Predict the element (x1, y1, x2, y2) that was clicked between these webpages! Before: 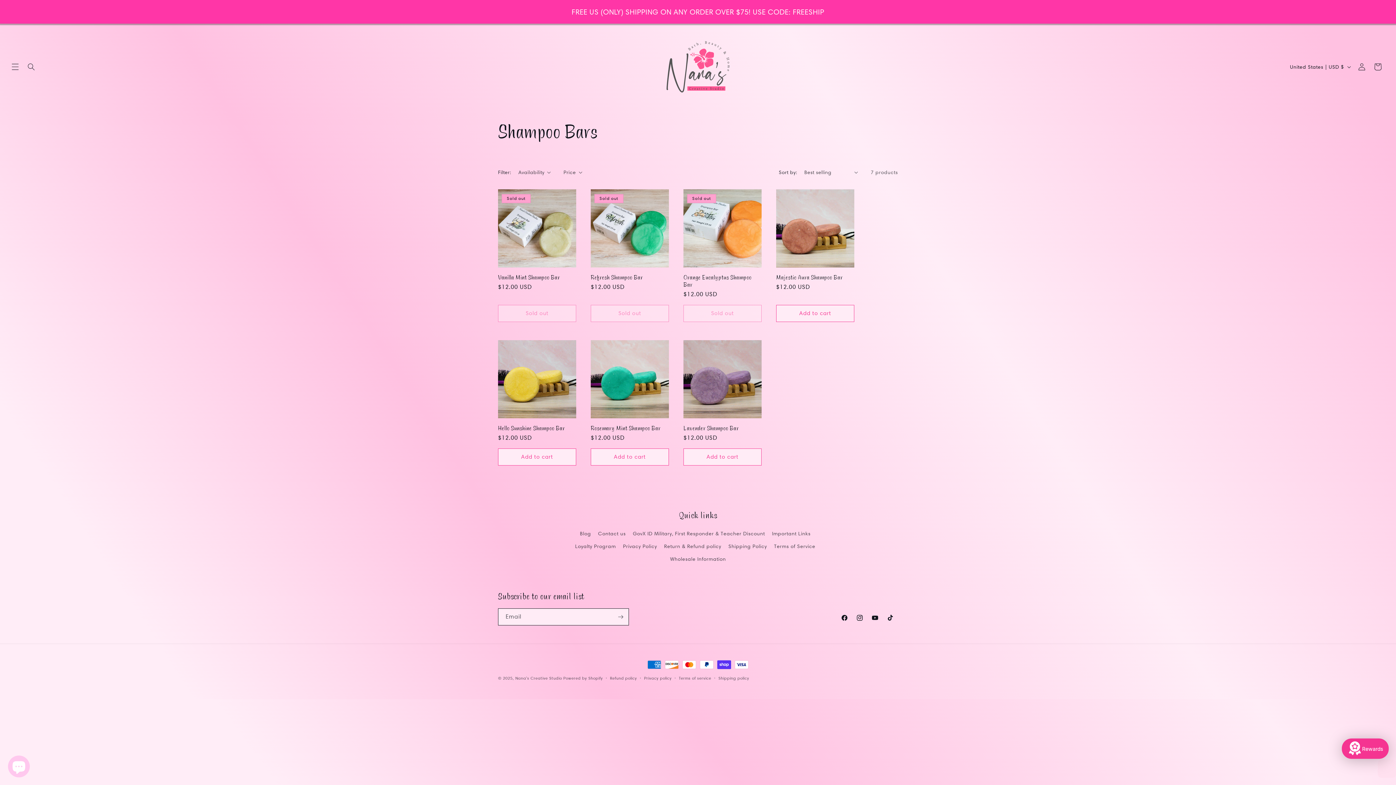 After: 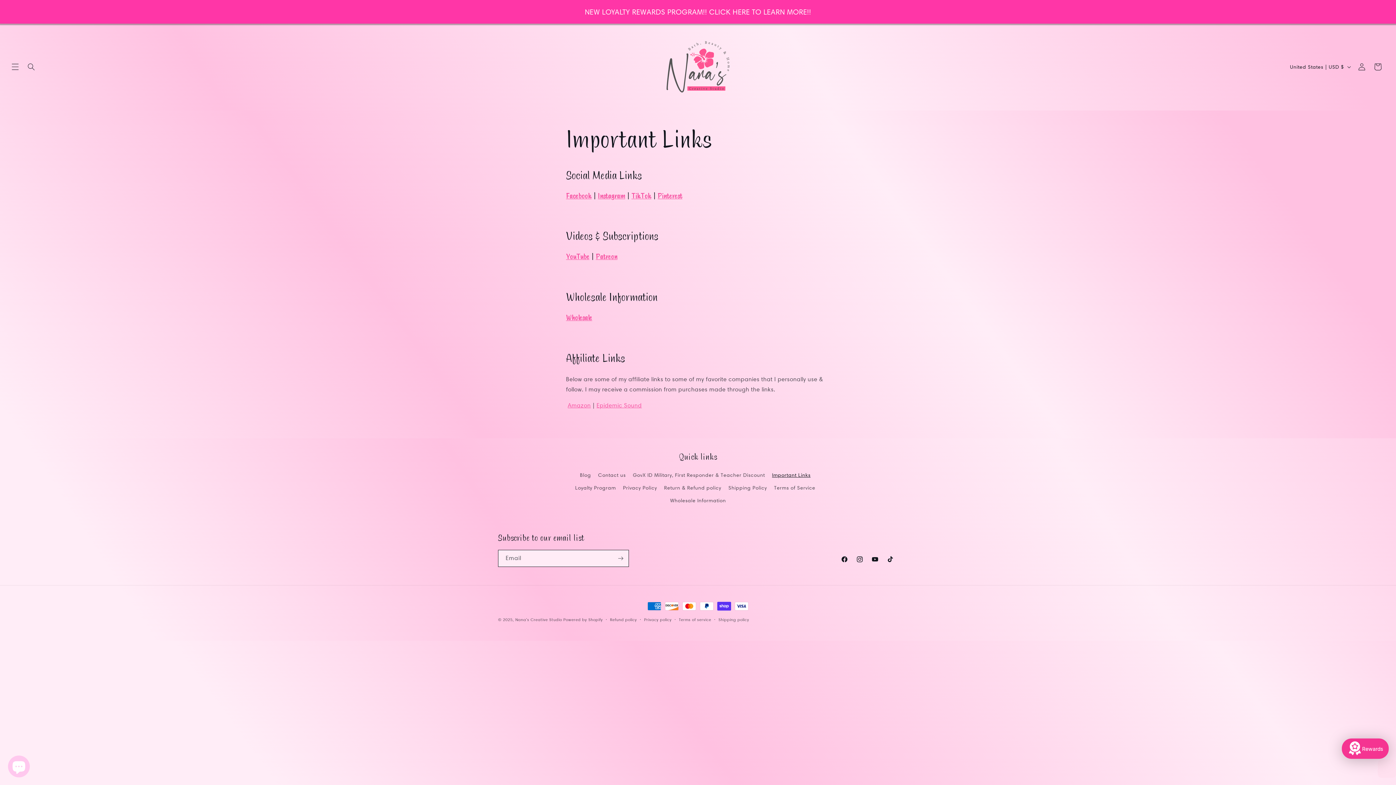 Action: bbox: (772, 527, 810, 540) label: Important Links